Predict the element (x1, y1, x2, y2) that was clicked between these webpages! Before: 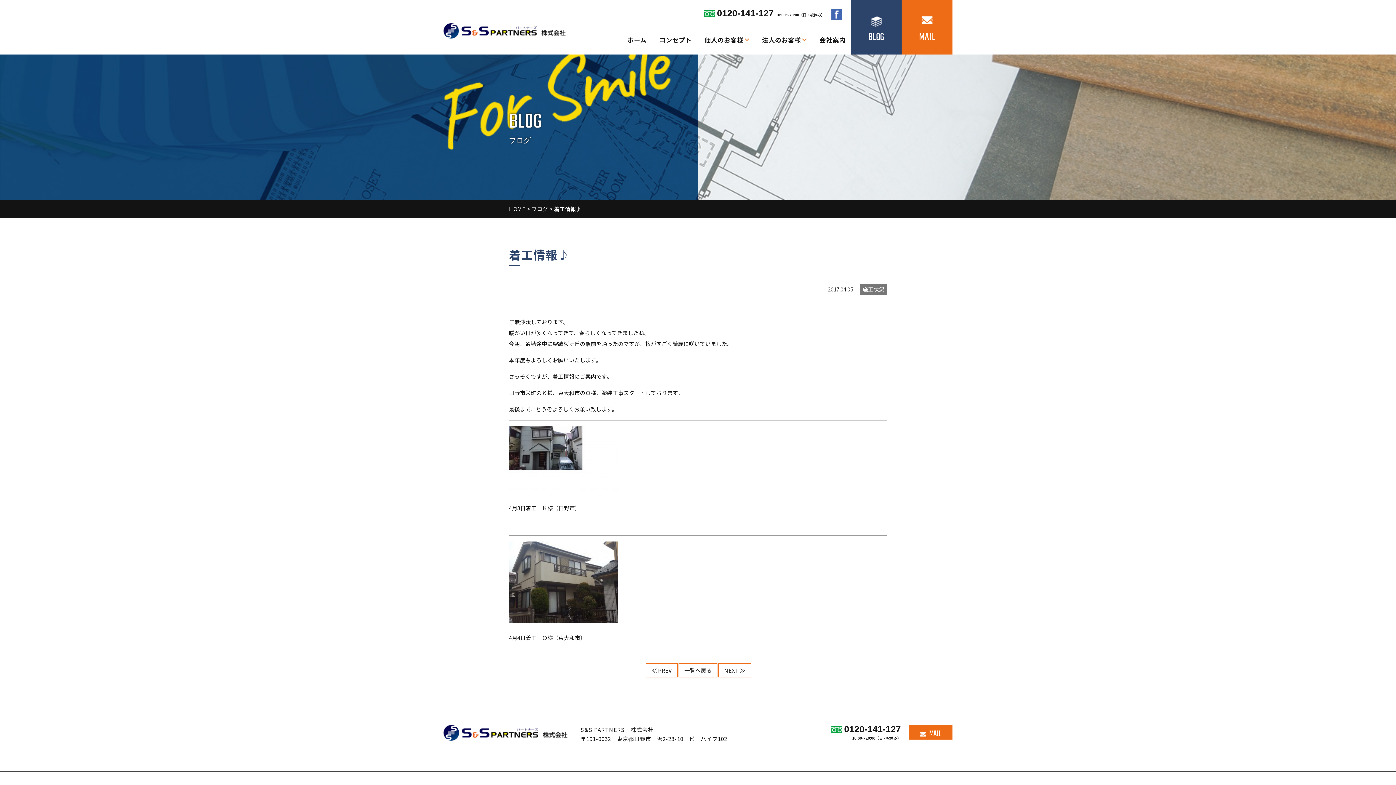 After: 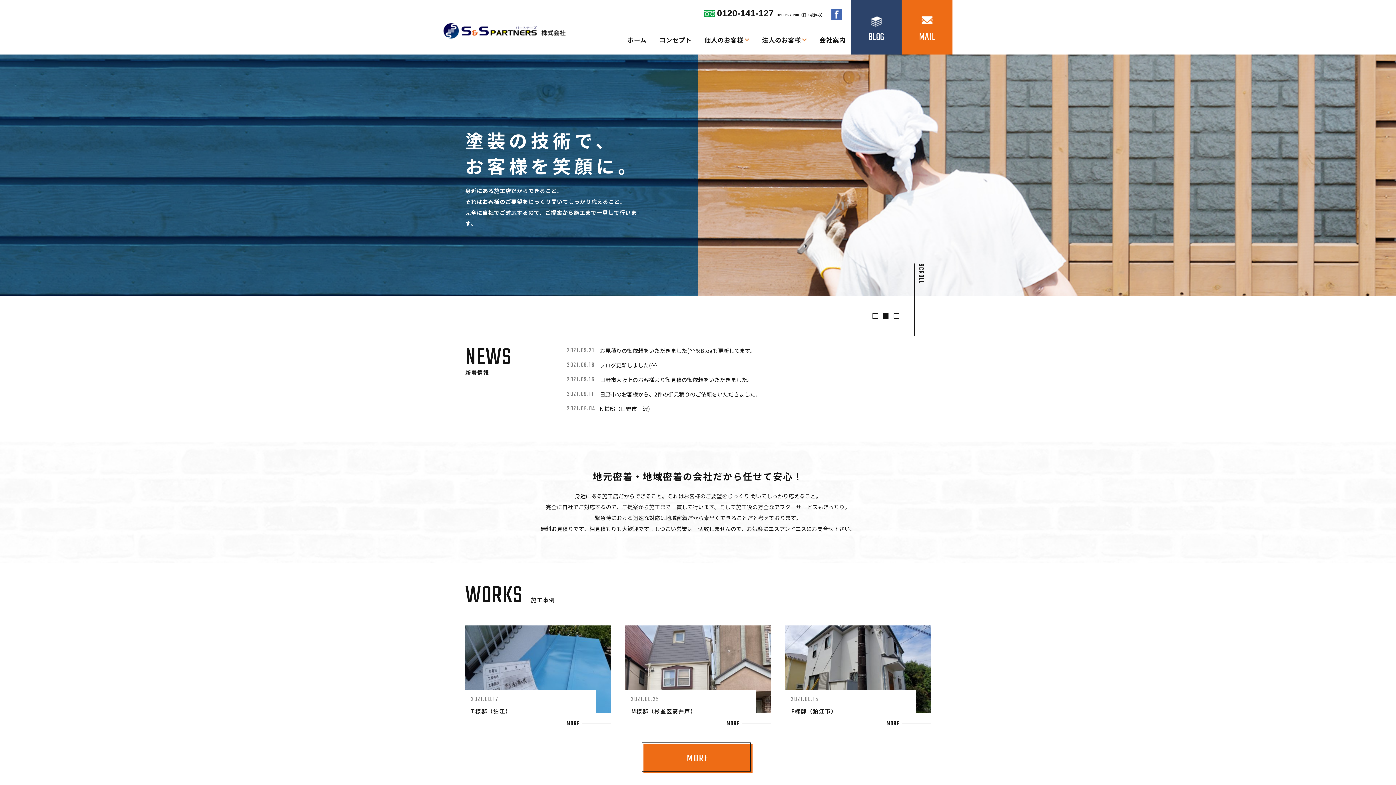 Action: label: ホーム bbox: (627, 33, 646, 46)